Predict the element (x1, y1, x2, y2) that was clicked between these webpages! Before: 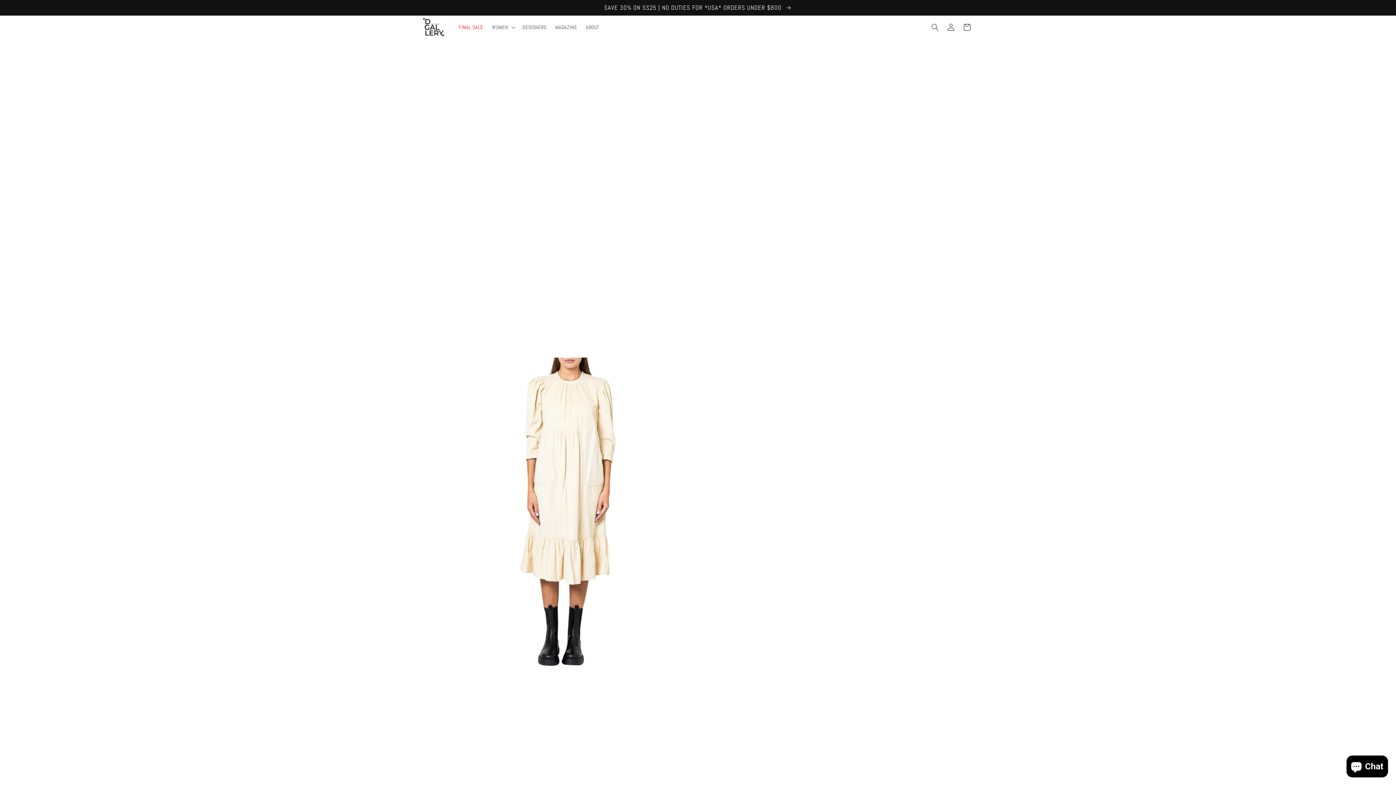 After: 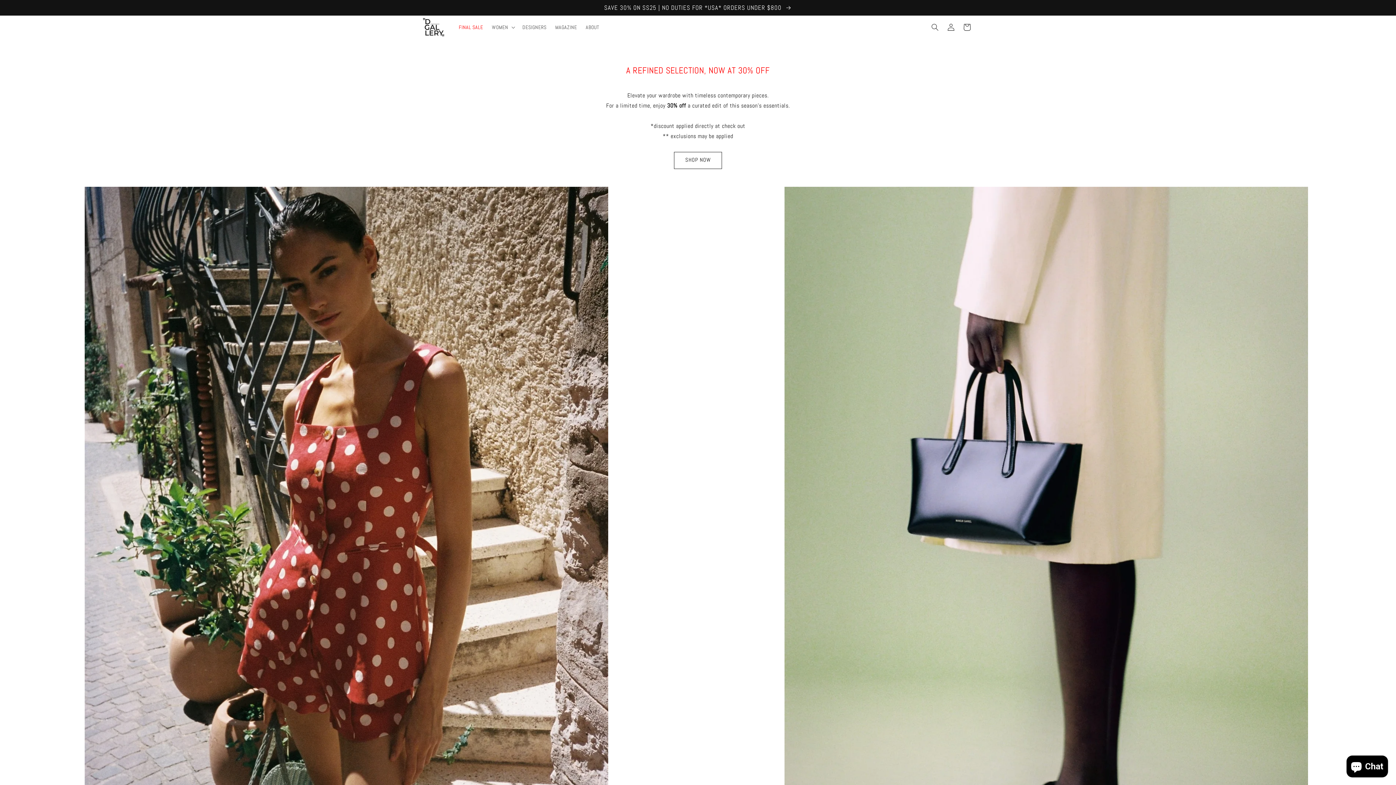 Action: bbox: (422, 17, 447, 37)